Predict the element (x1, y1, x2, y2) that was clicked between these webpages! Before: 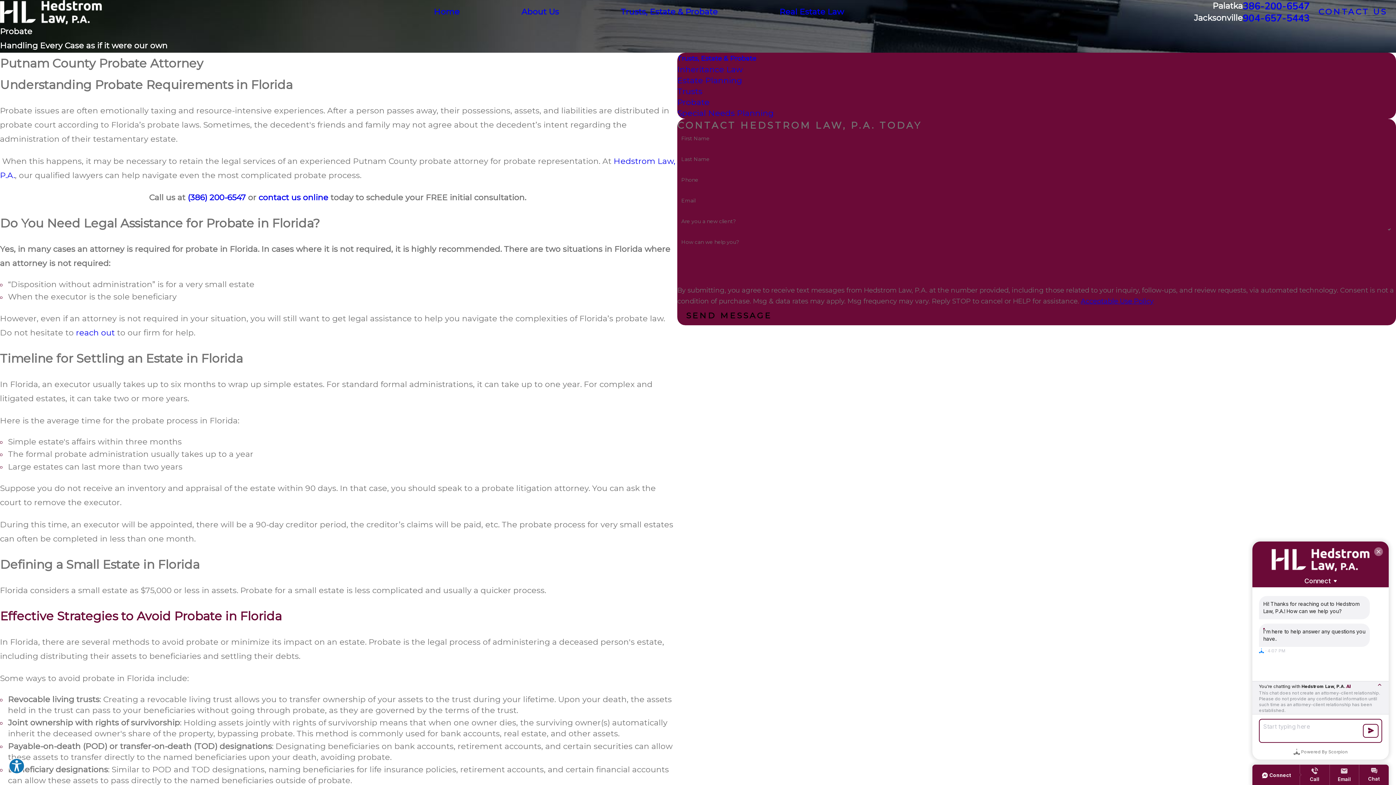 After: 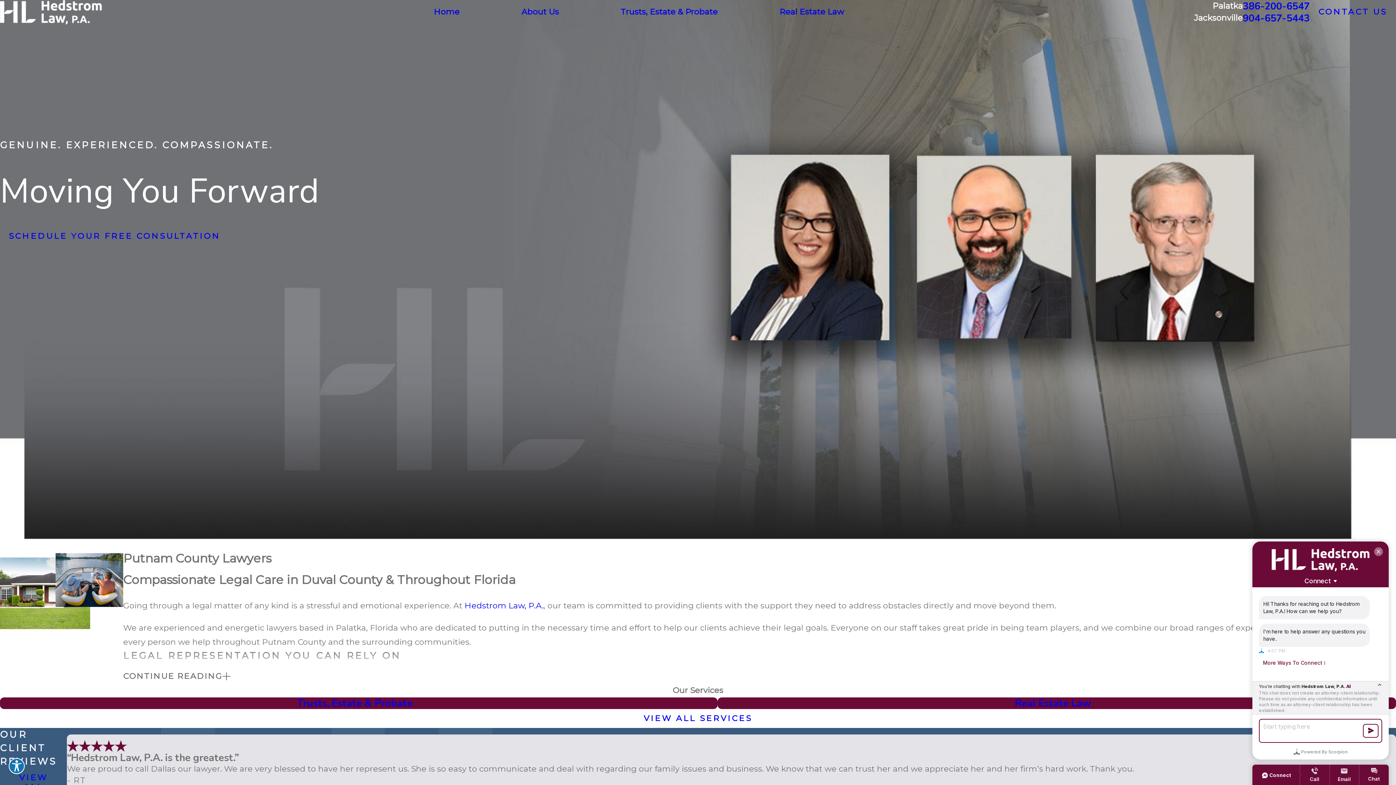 Action: bbox: (0, 0, 101, 24)